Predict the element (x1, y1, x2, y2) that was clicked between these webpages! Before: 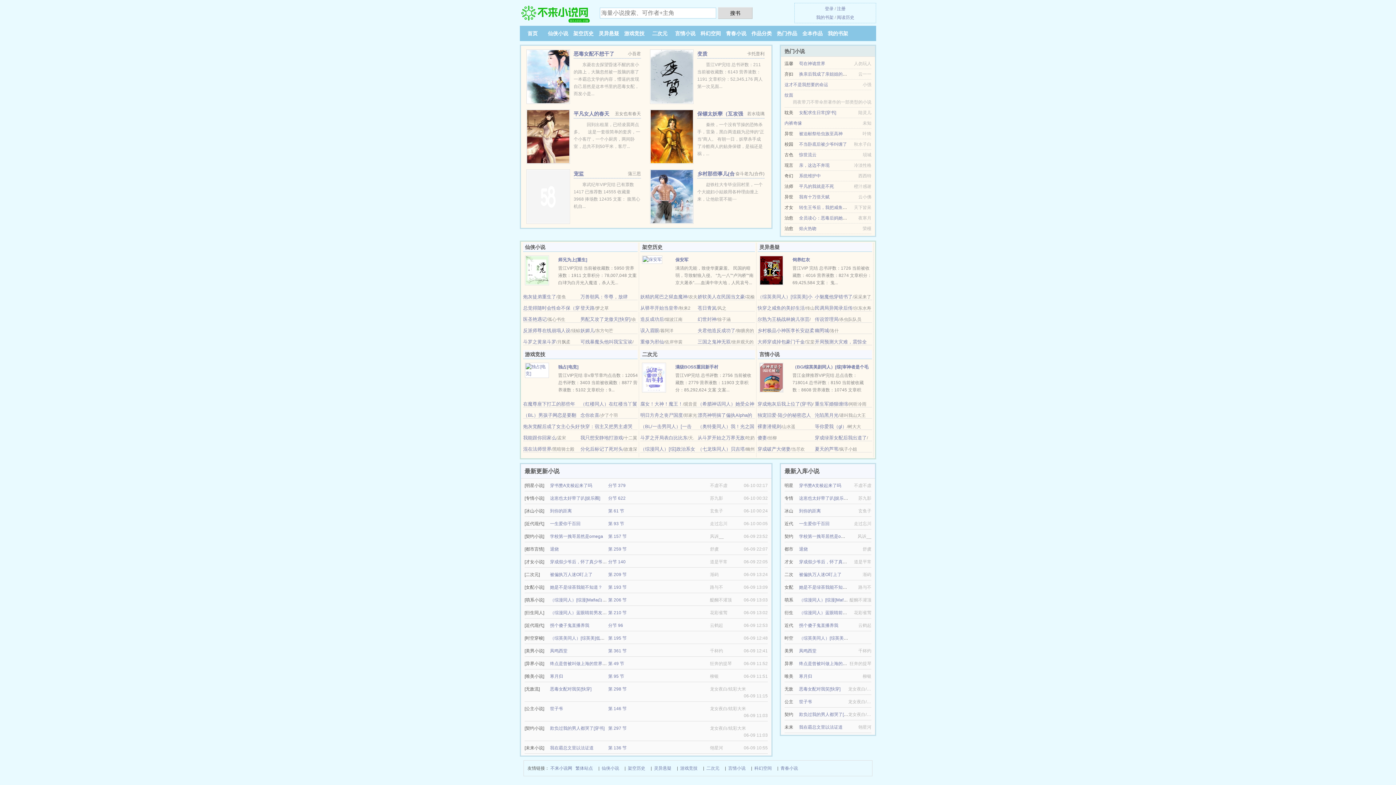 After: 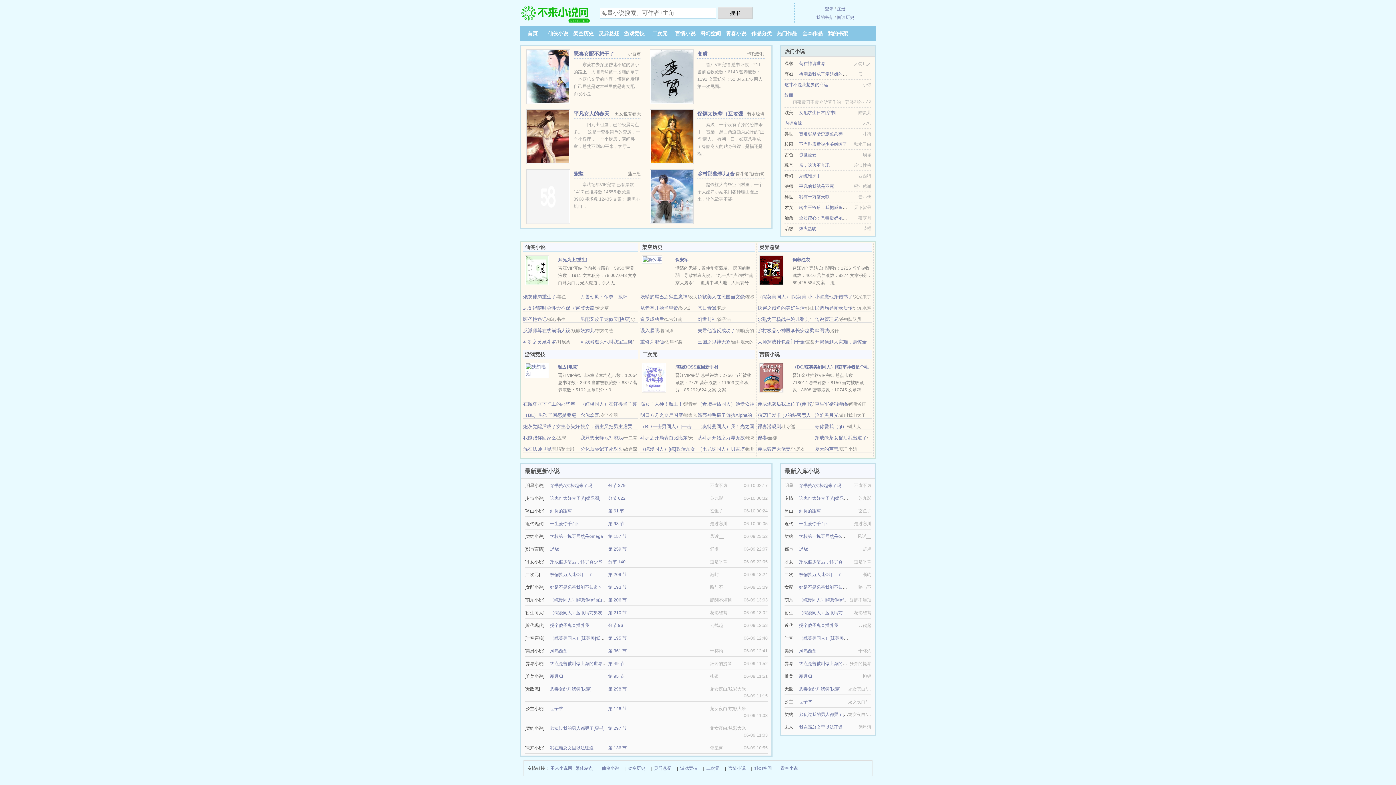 Action: bbox: (757, 401, 812, 406) label: 穿成炮灰后我上位了(穿书)